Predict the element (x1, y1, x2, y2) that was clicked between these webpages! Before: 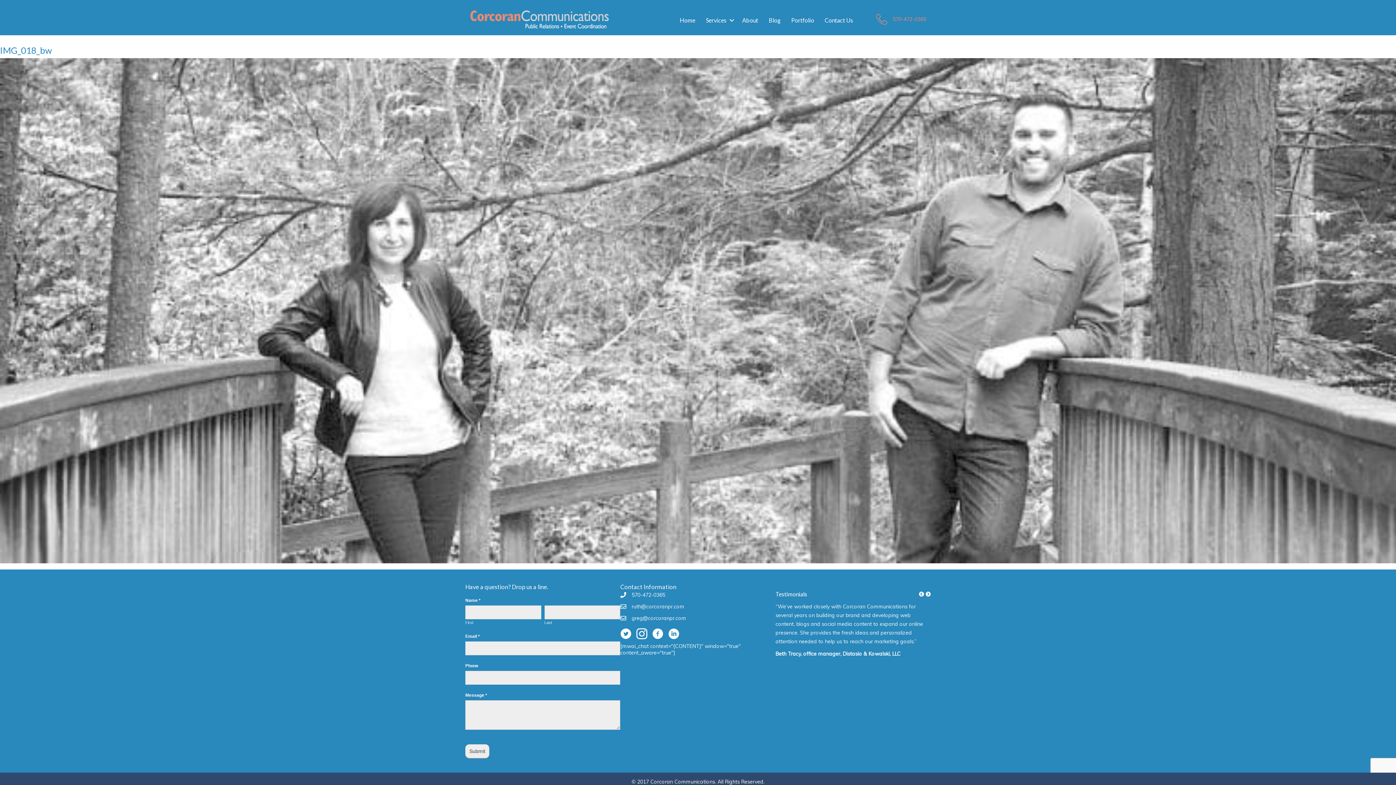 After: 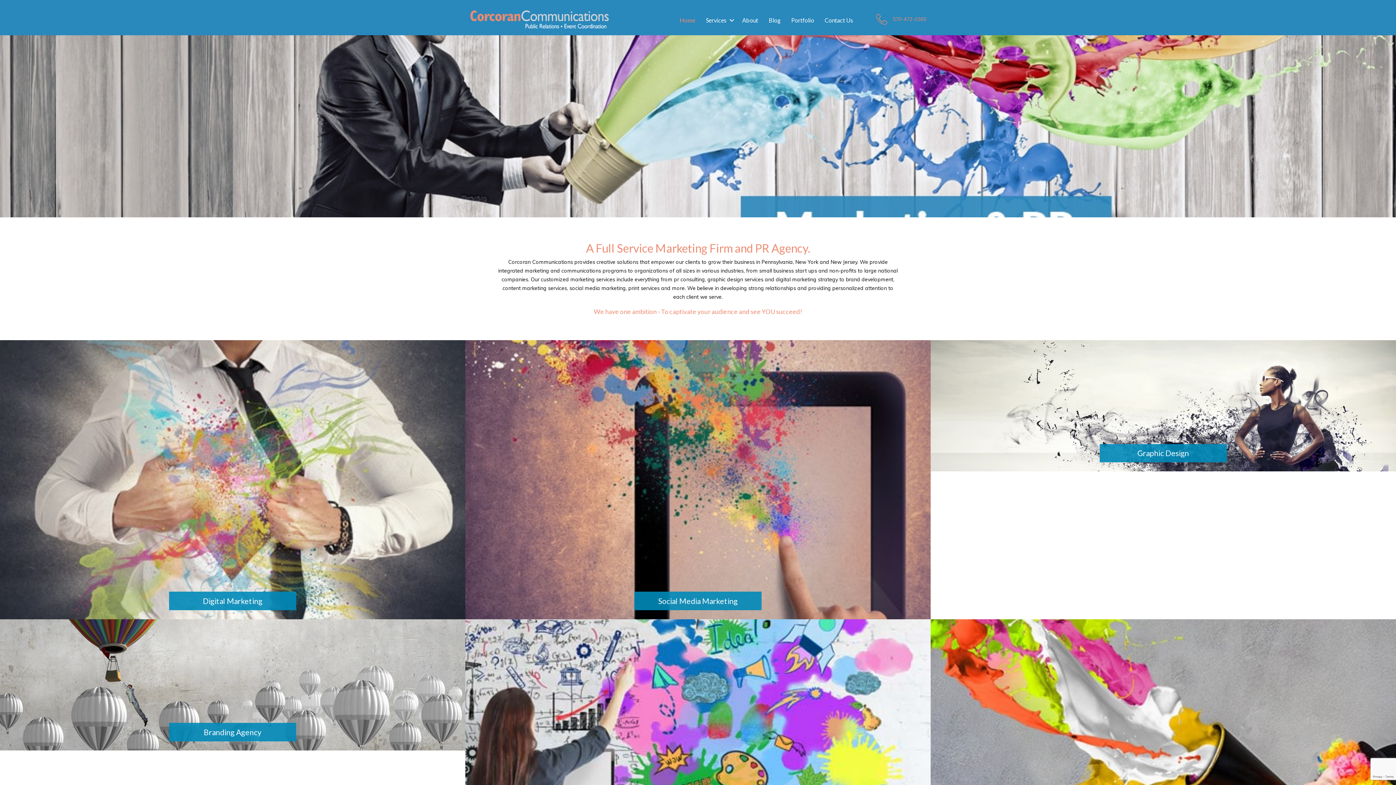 Action: label: Home bbox: (674, 12, 700, 28)